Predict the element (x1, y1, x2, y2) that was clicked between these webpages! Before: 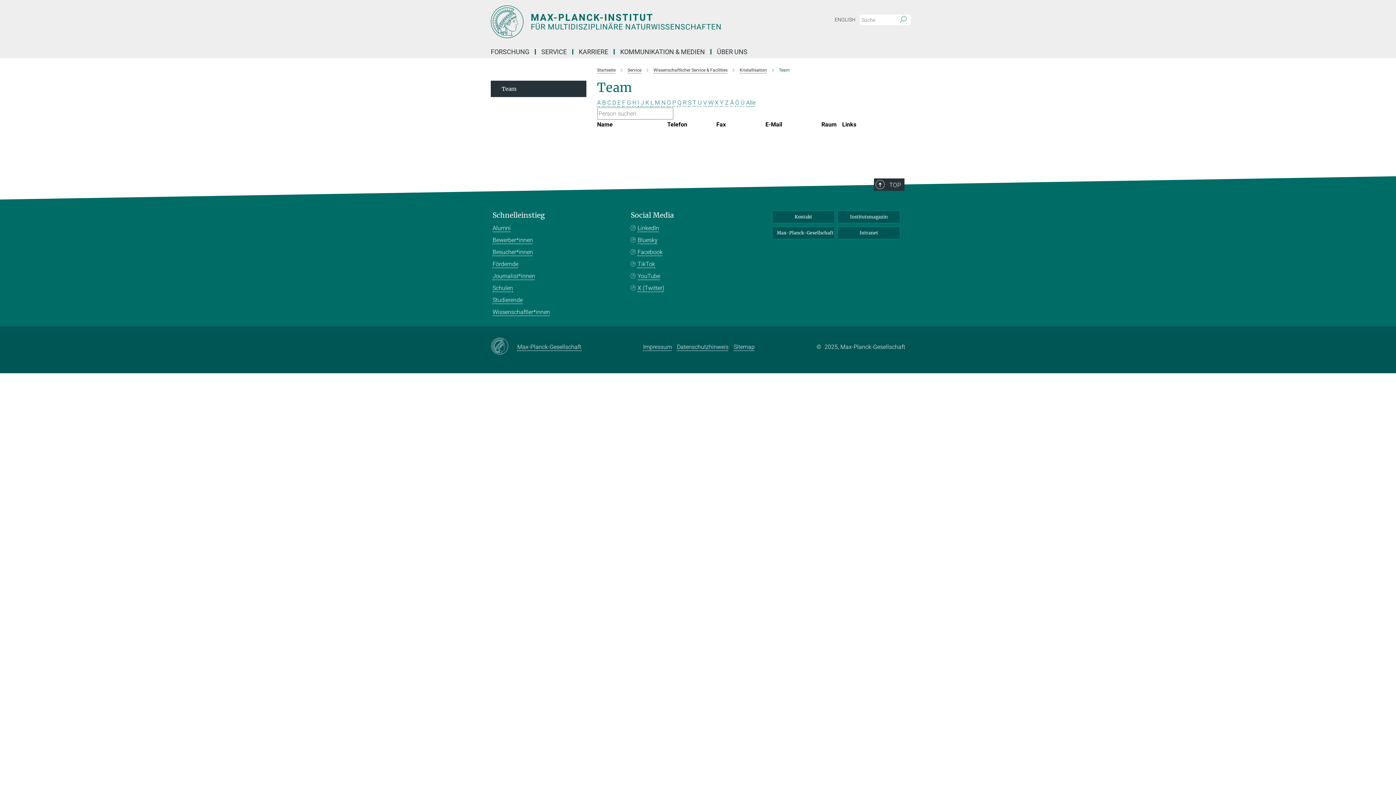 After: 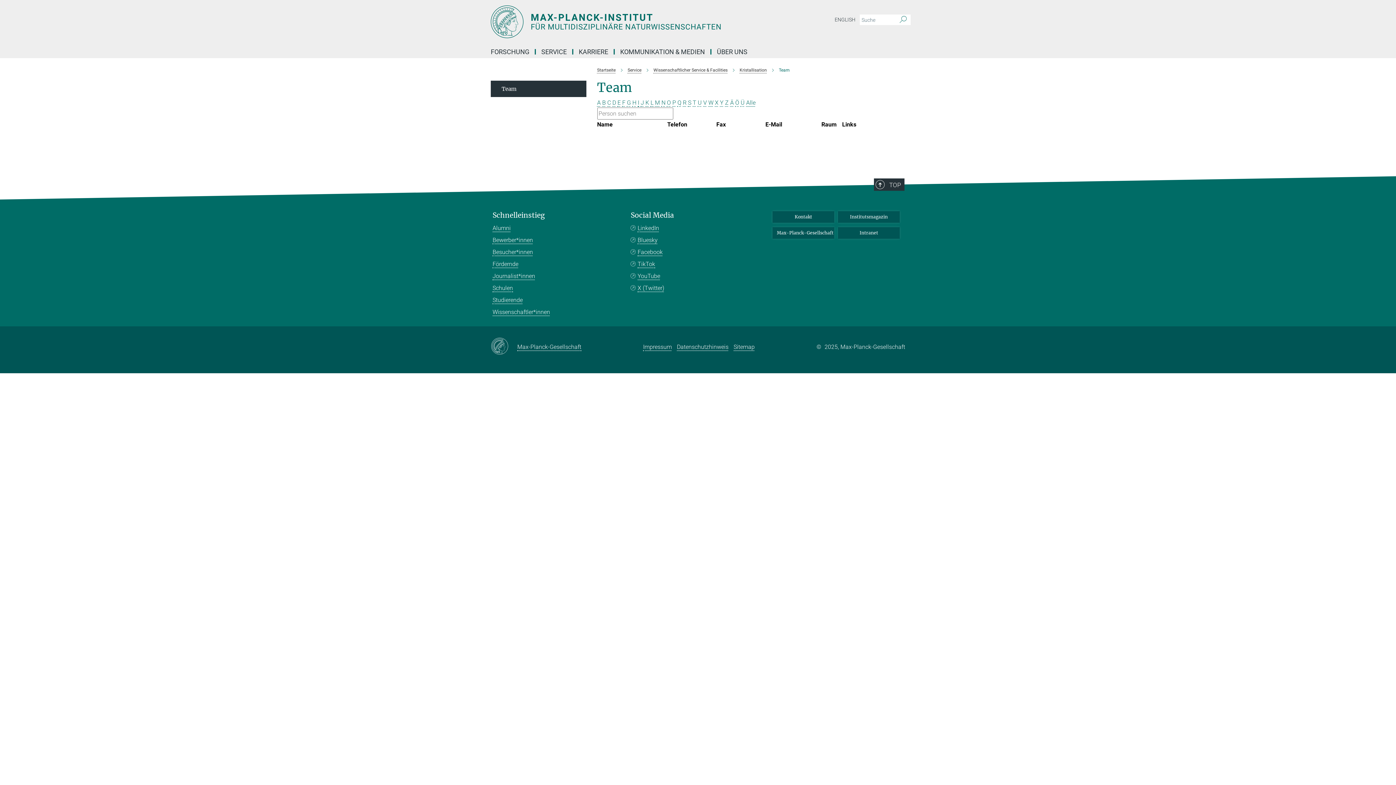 Action: label: J bbox: (640, 99, 644, 106)